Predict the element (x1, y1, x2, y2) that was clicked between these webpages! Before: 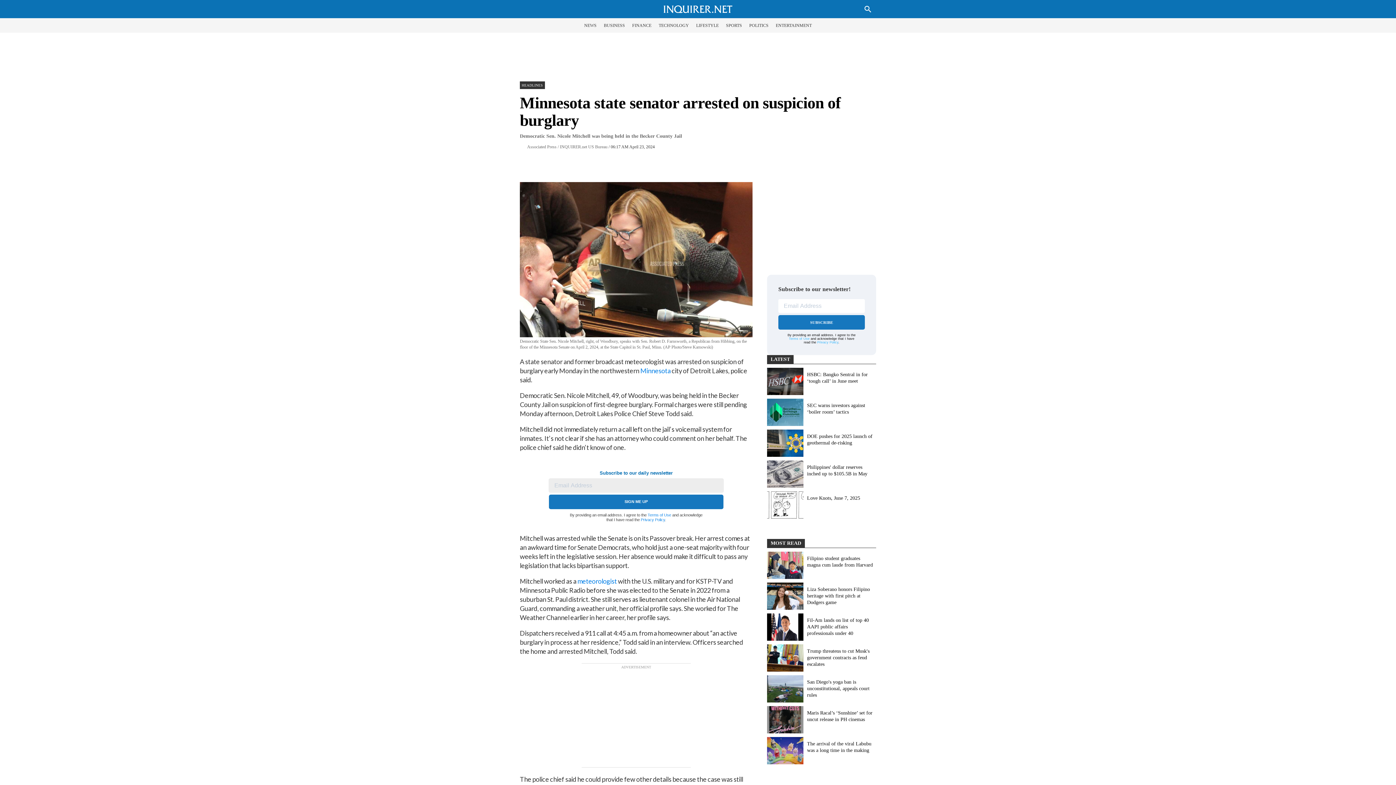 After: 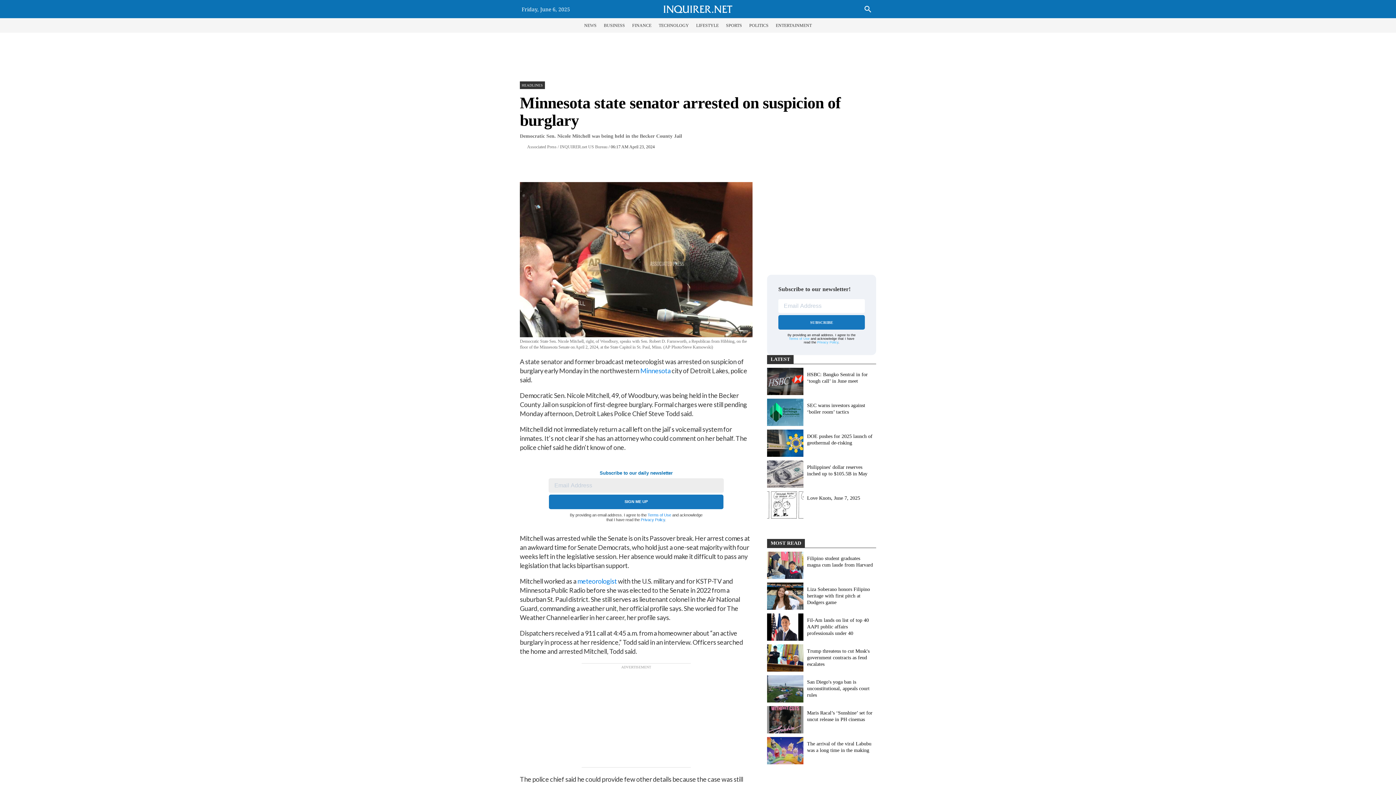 Action: label: meteorologist bbox: (577, 577, 617, 585)